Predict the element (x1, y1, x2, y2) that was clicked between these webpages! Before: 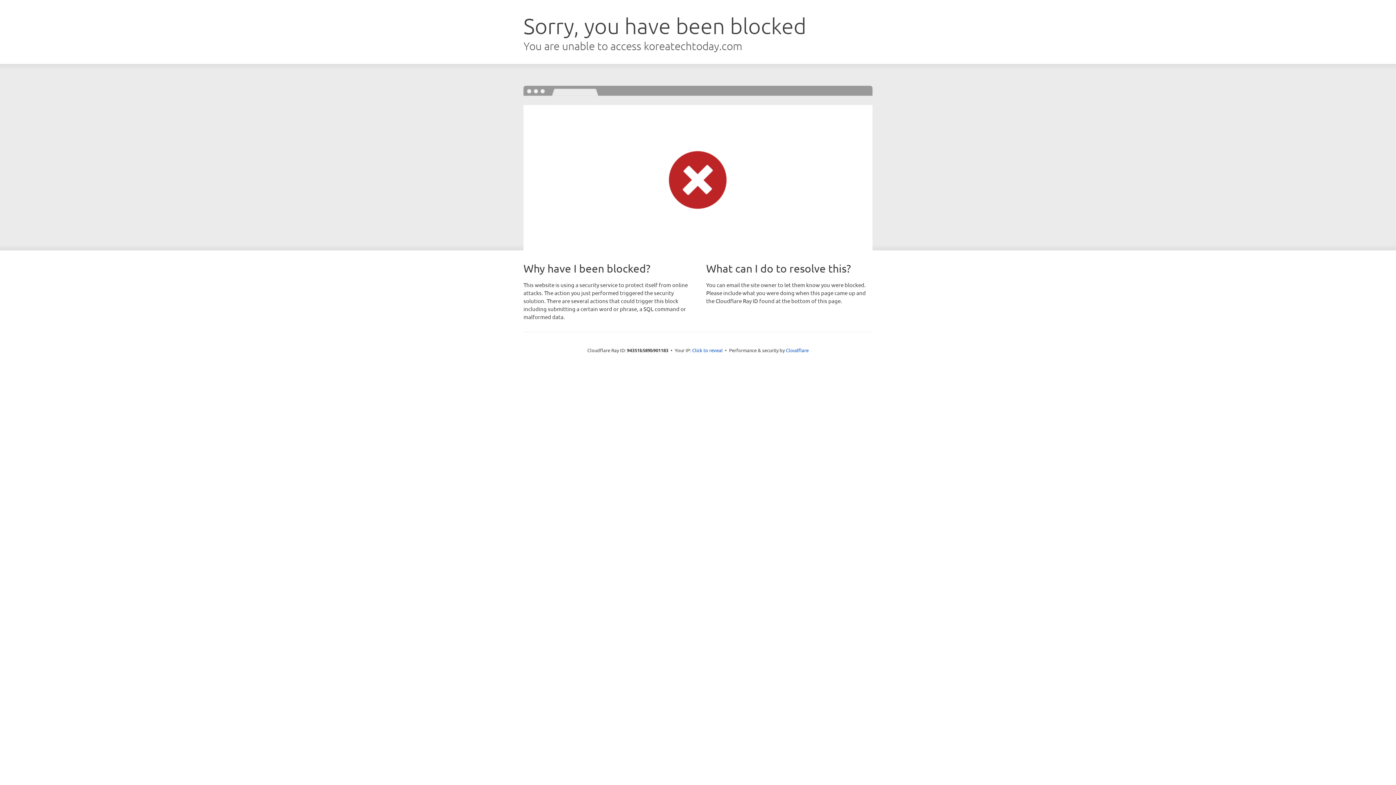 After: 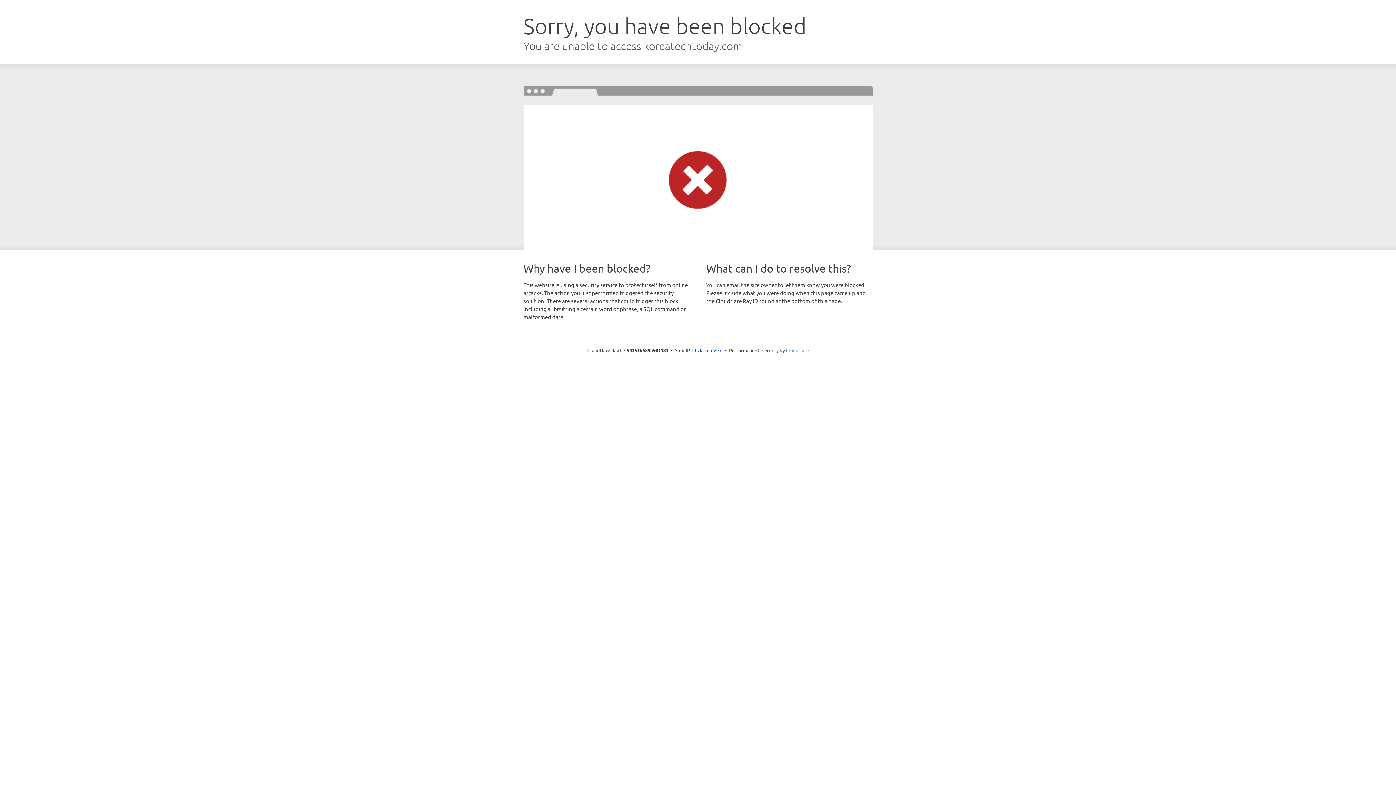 Action: bbox: (786, 347, 808, 353) label: Cloudflare